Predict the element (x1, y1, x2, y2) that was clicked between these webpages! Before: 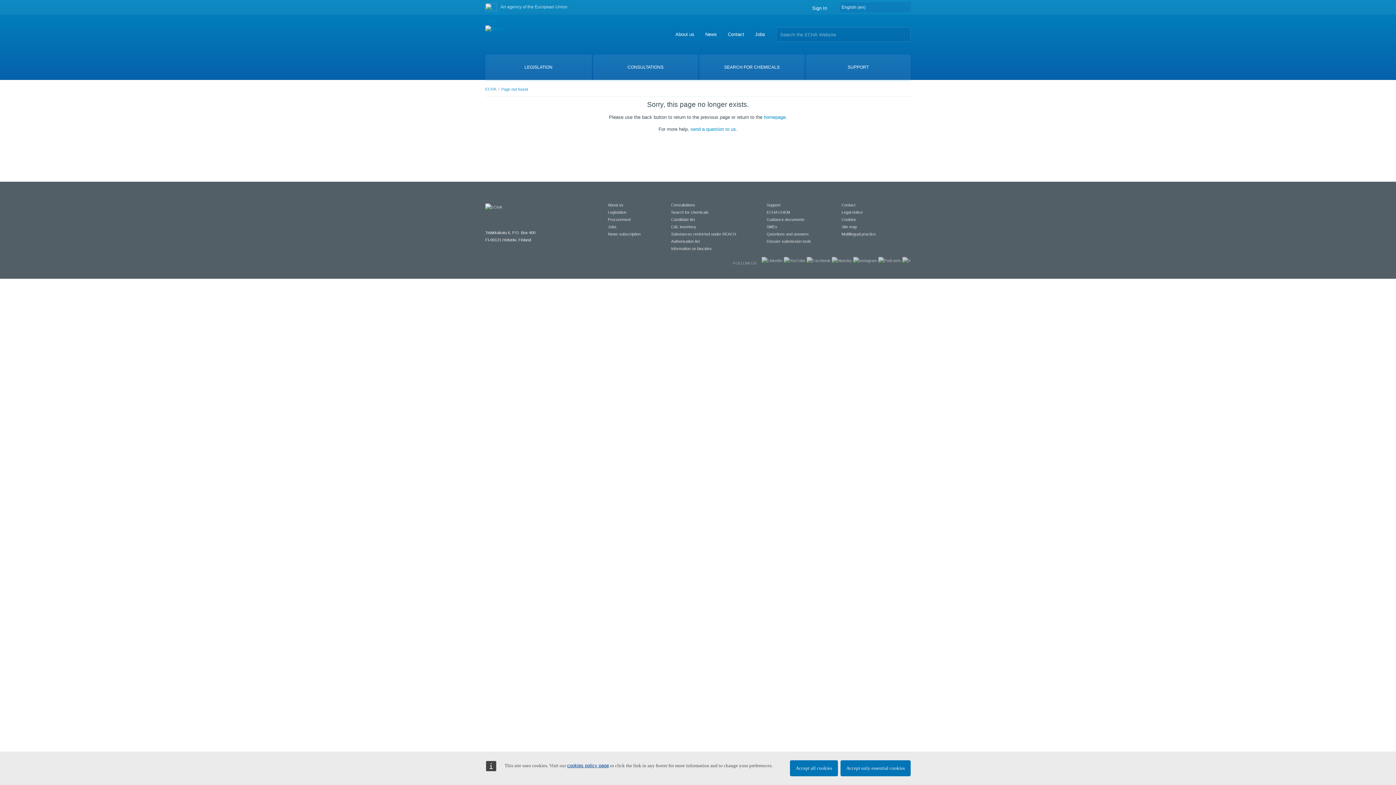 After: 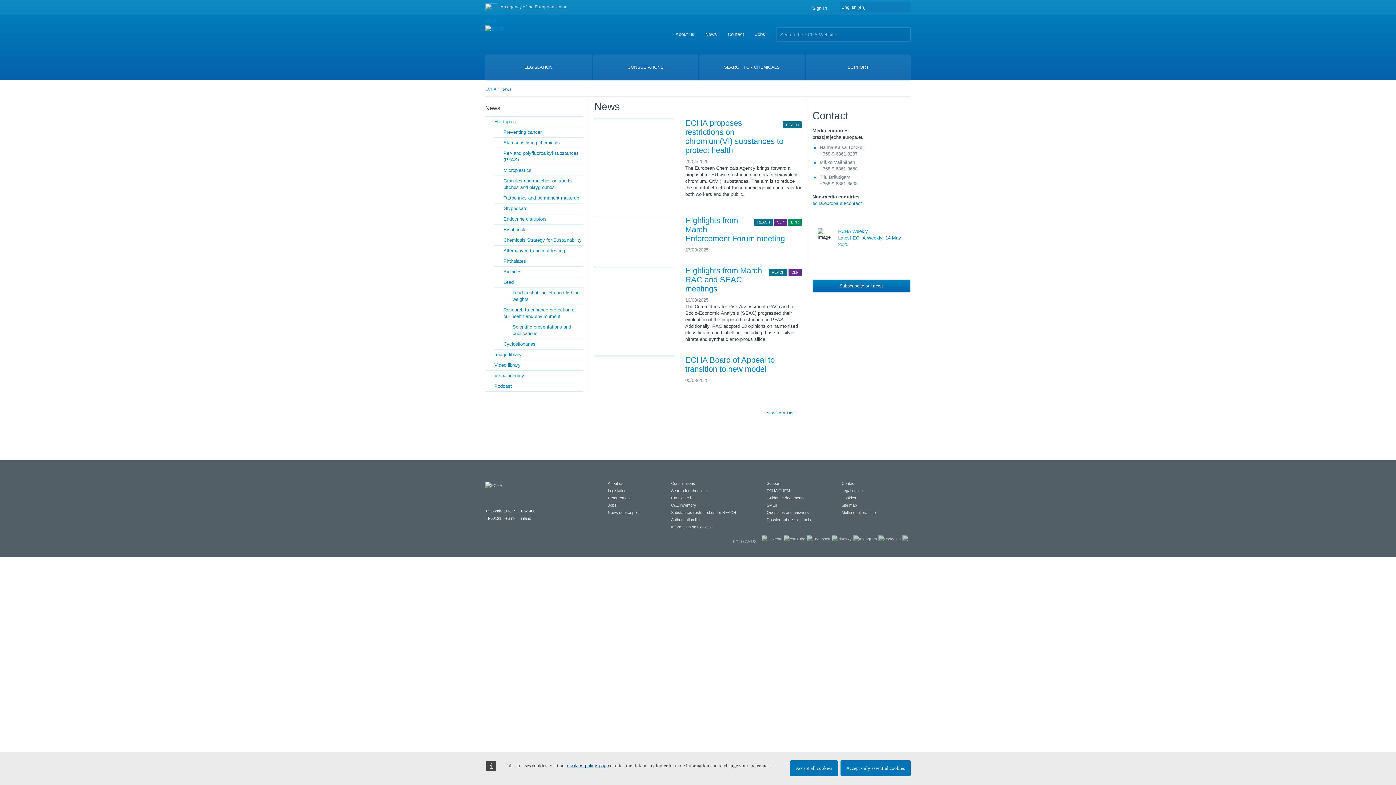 Action: bbox: (705, 31, 717, 37) label: News